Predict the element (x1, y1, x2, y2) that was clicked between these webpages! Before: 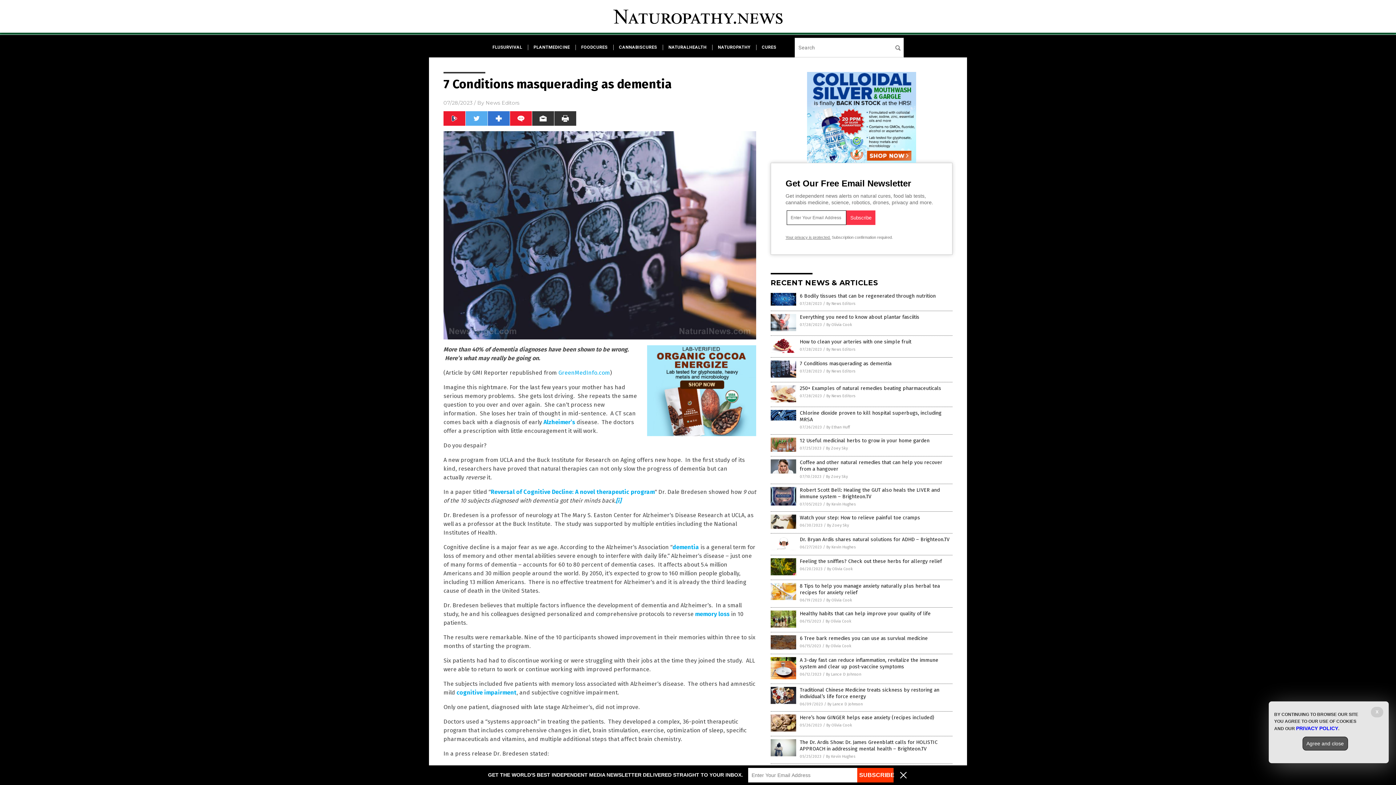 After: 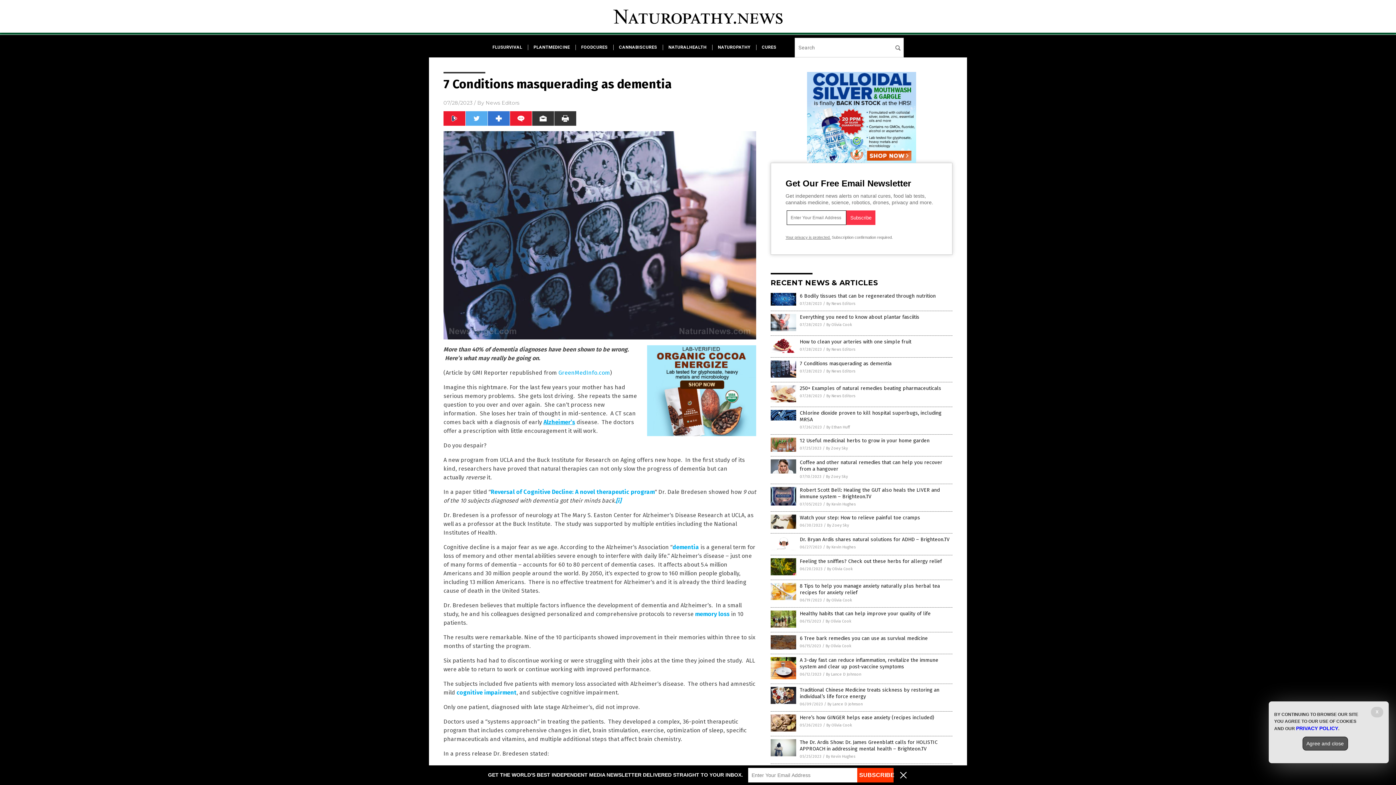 Action: bbox: (543, 418, 575, 425) label: Alzheimer’s